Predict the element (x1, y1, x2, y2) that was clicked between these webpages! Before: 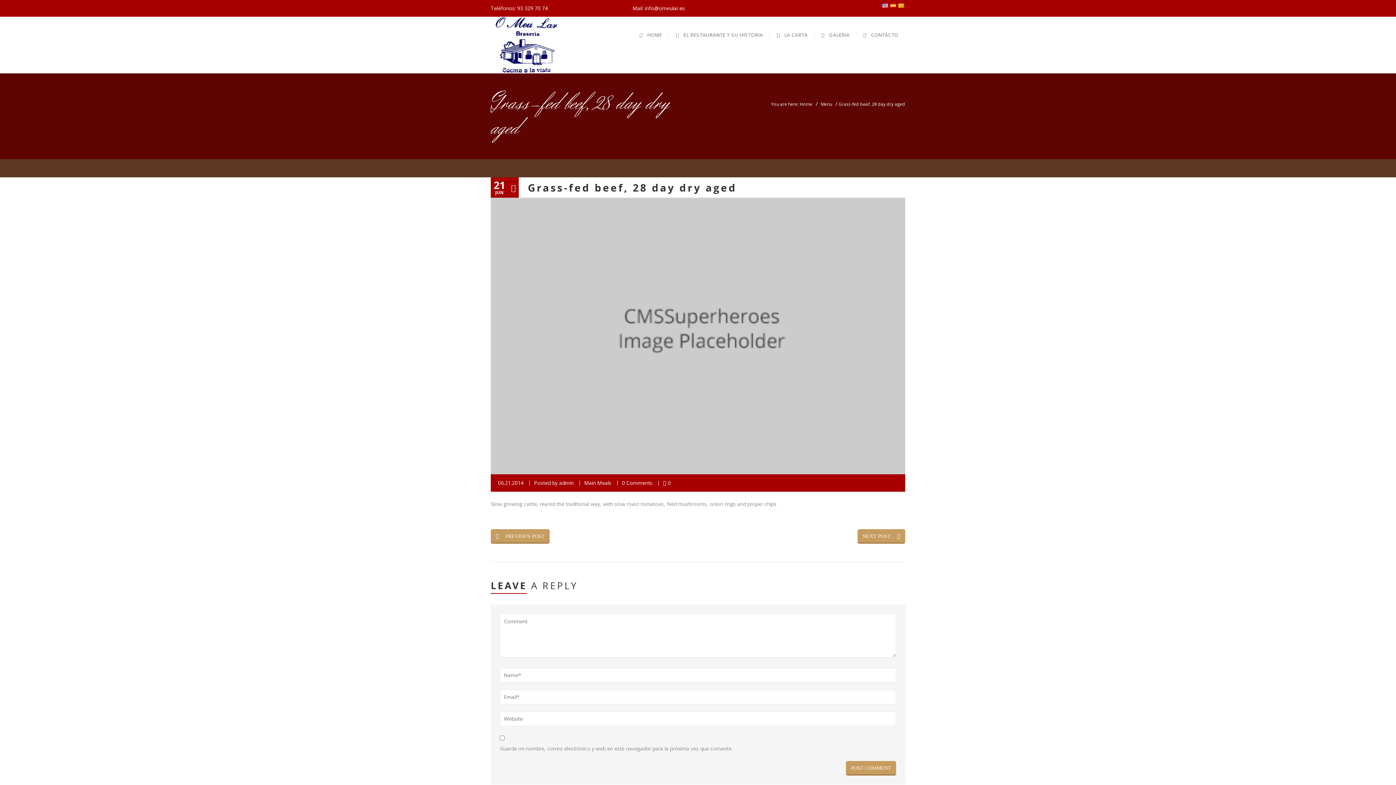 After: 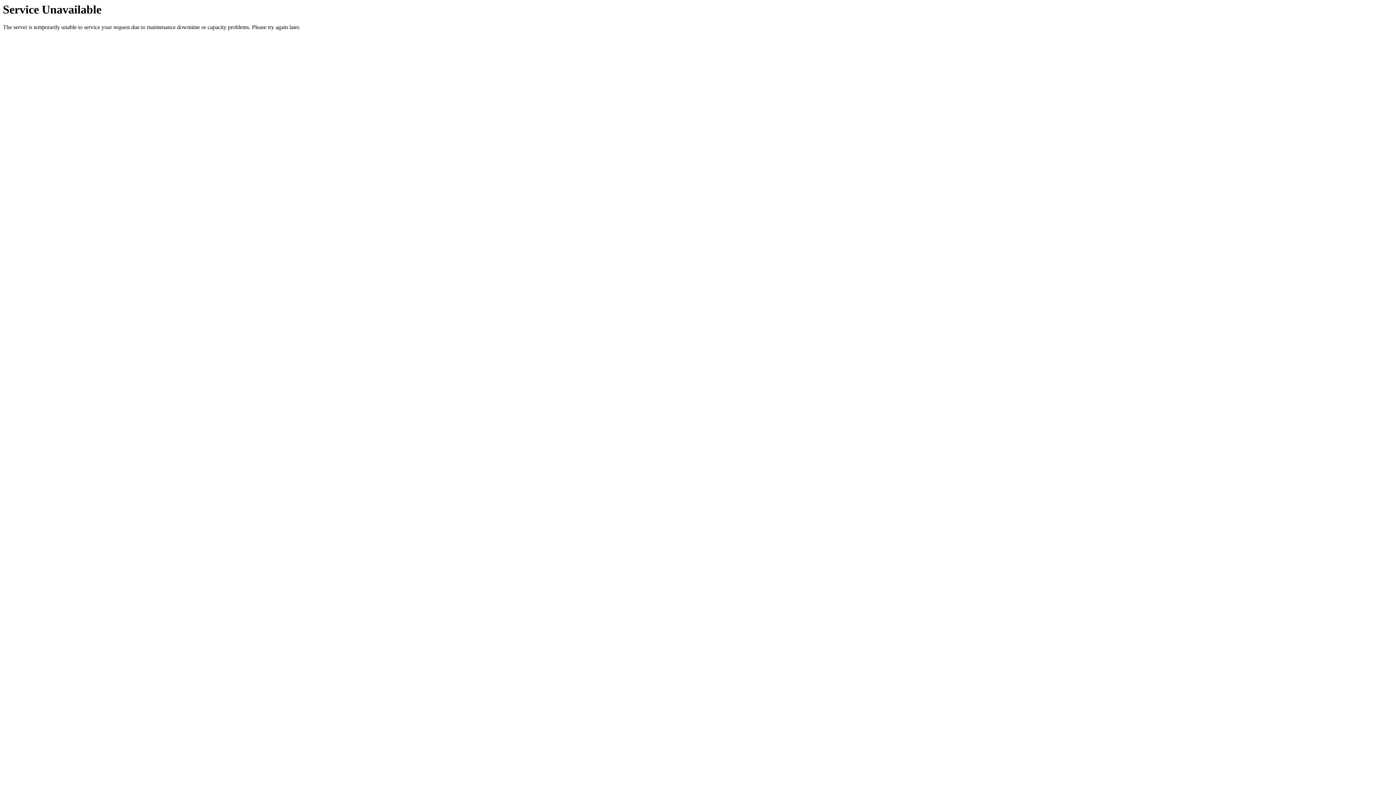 Action: bbox: (889, 1, 897, 8)